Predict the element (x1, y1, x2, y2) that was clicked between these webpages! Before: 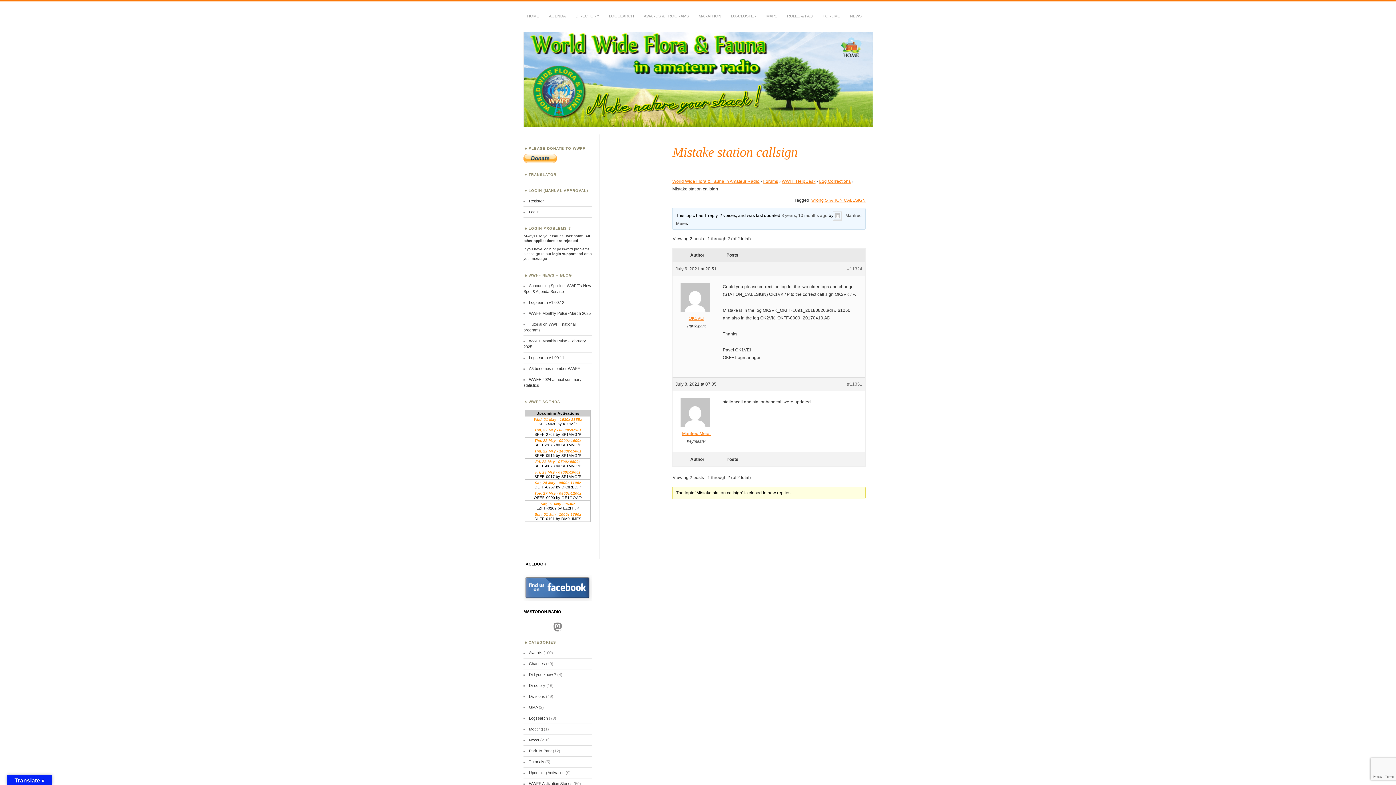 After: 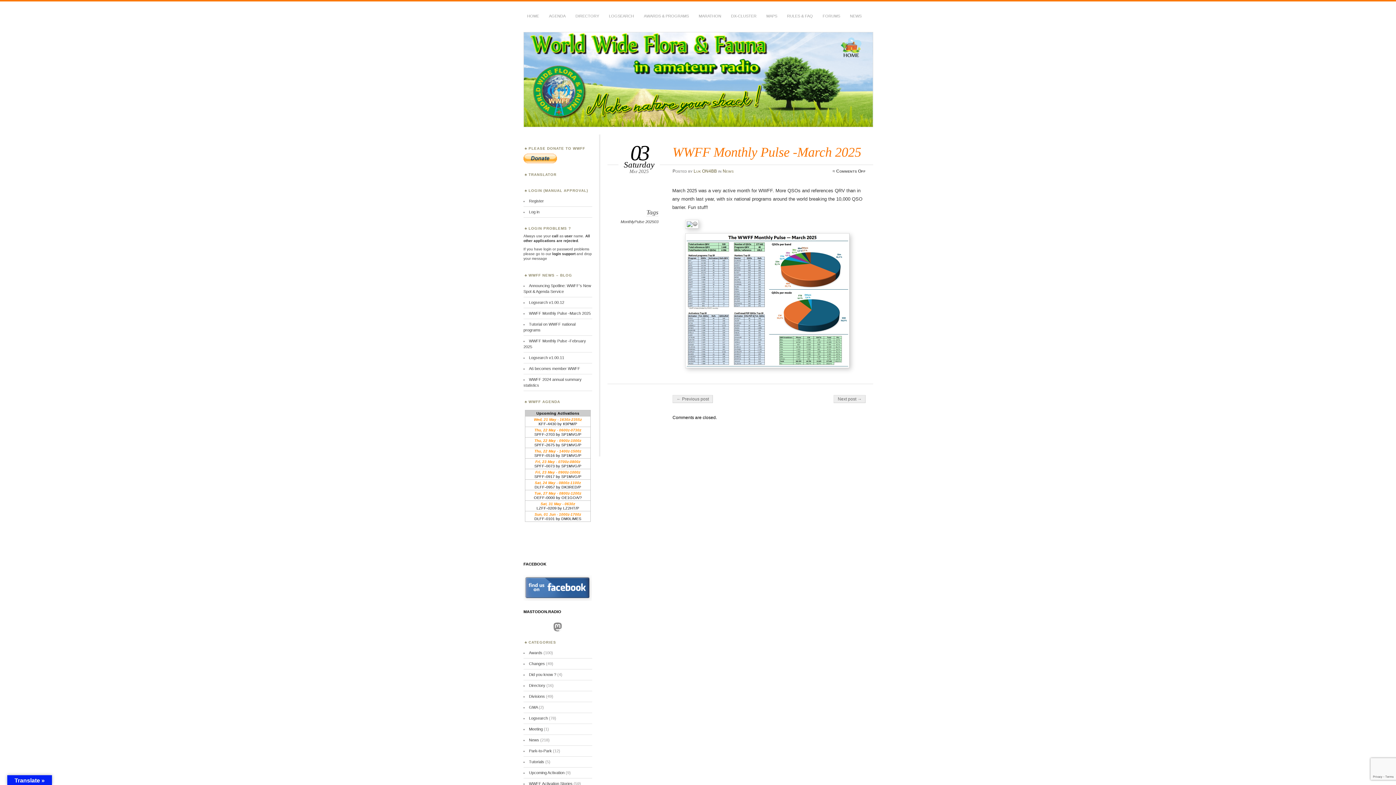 Action: bbox: (529, 311, 590, 315) label: WWFF Monthly Pulse -March 2025